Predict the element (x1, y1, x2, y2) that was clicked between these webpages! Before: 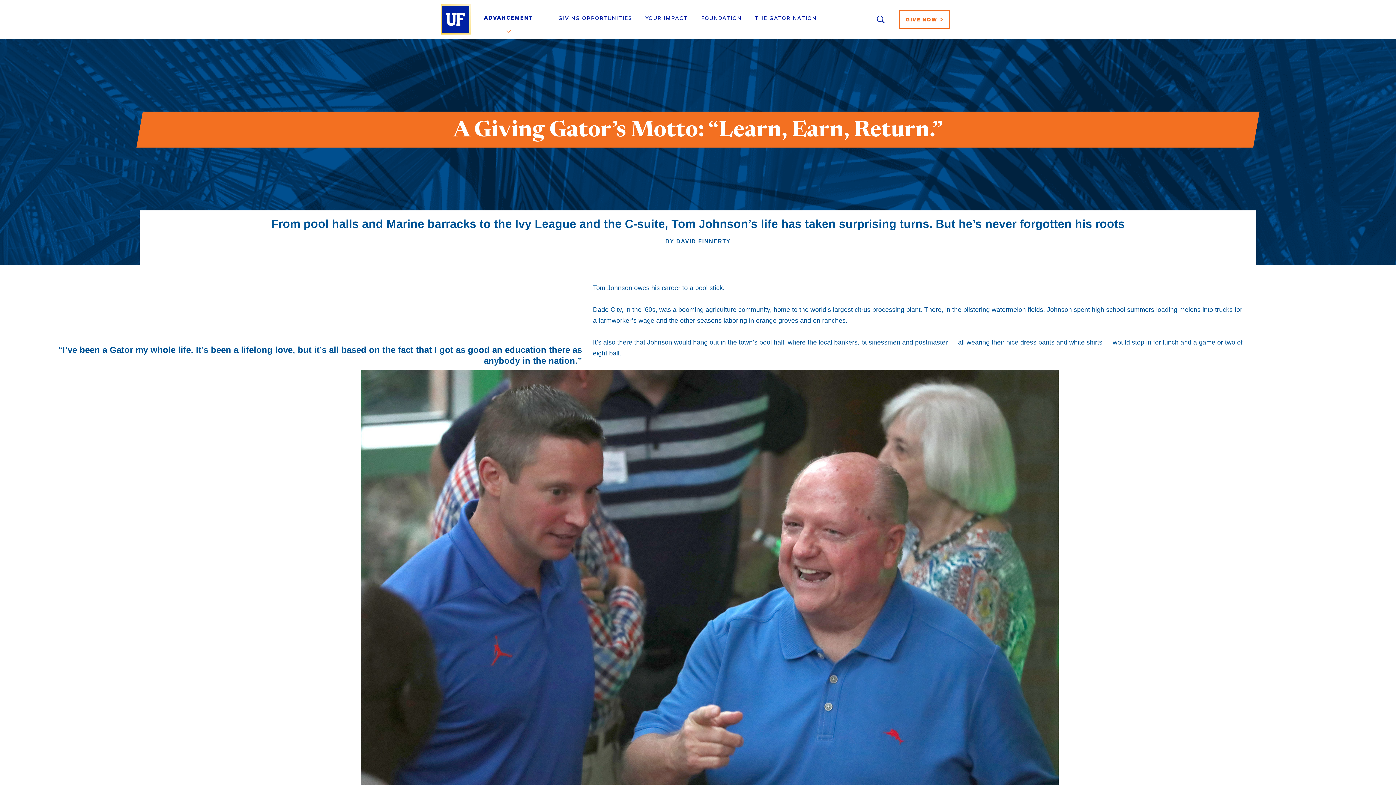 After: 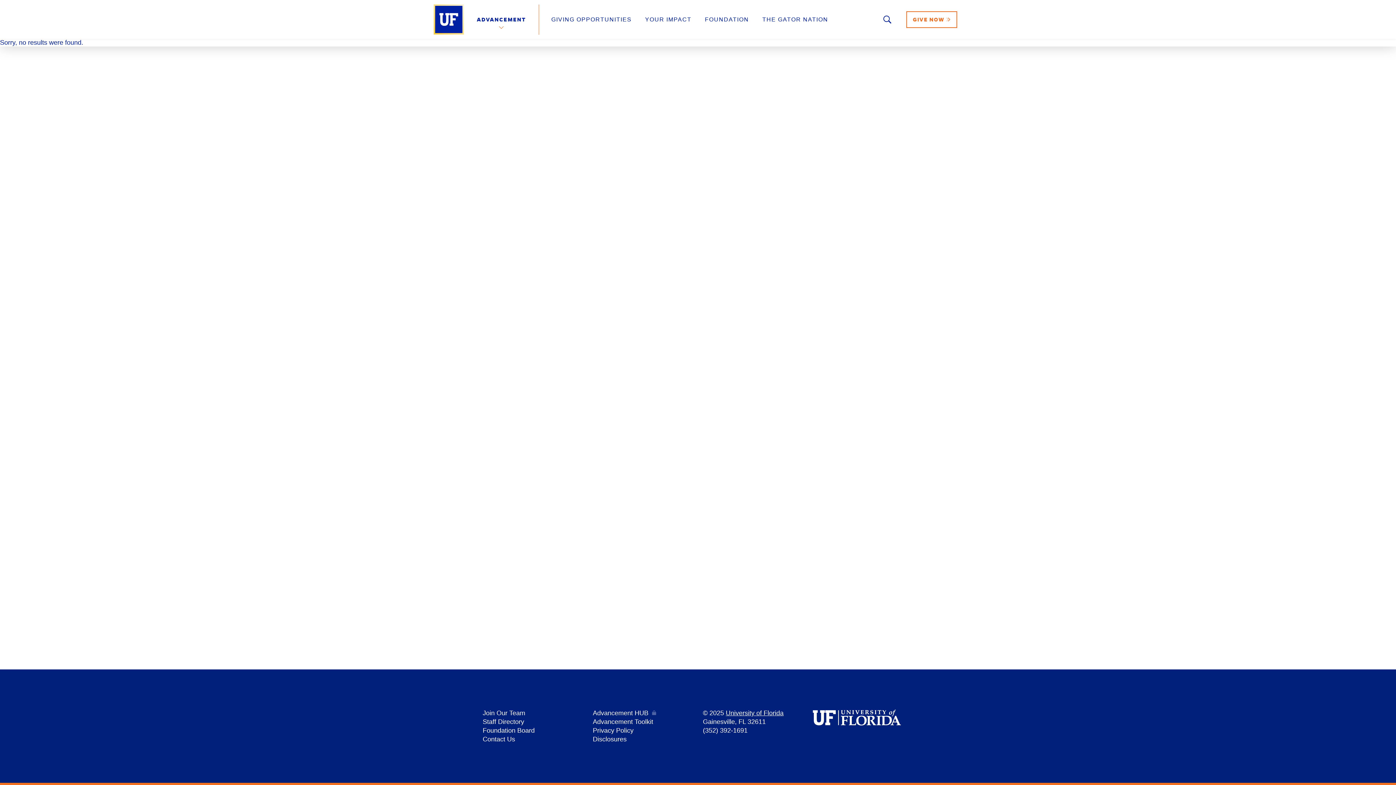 Action: label: ADVANCEMENT bbox: (484, -1, 533, 37)